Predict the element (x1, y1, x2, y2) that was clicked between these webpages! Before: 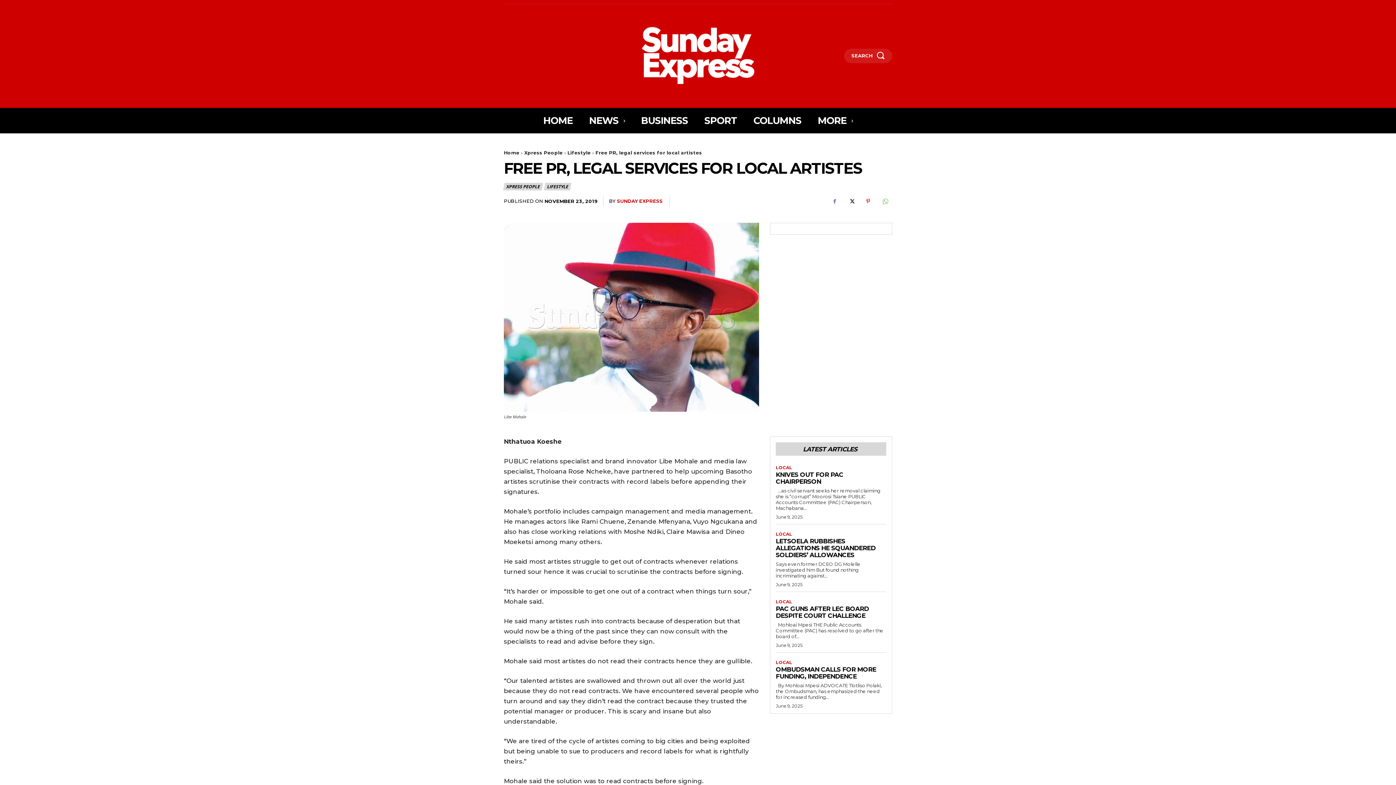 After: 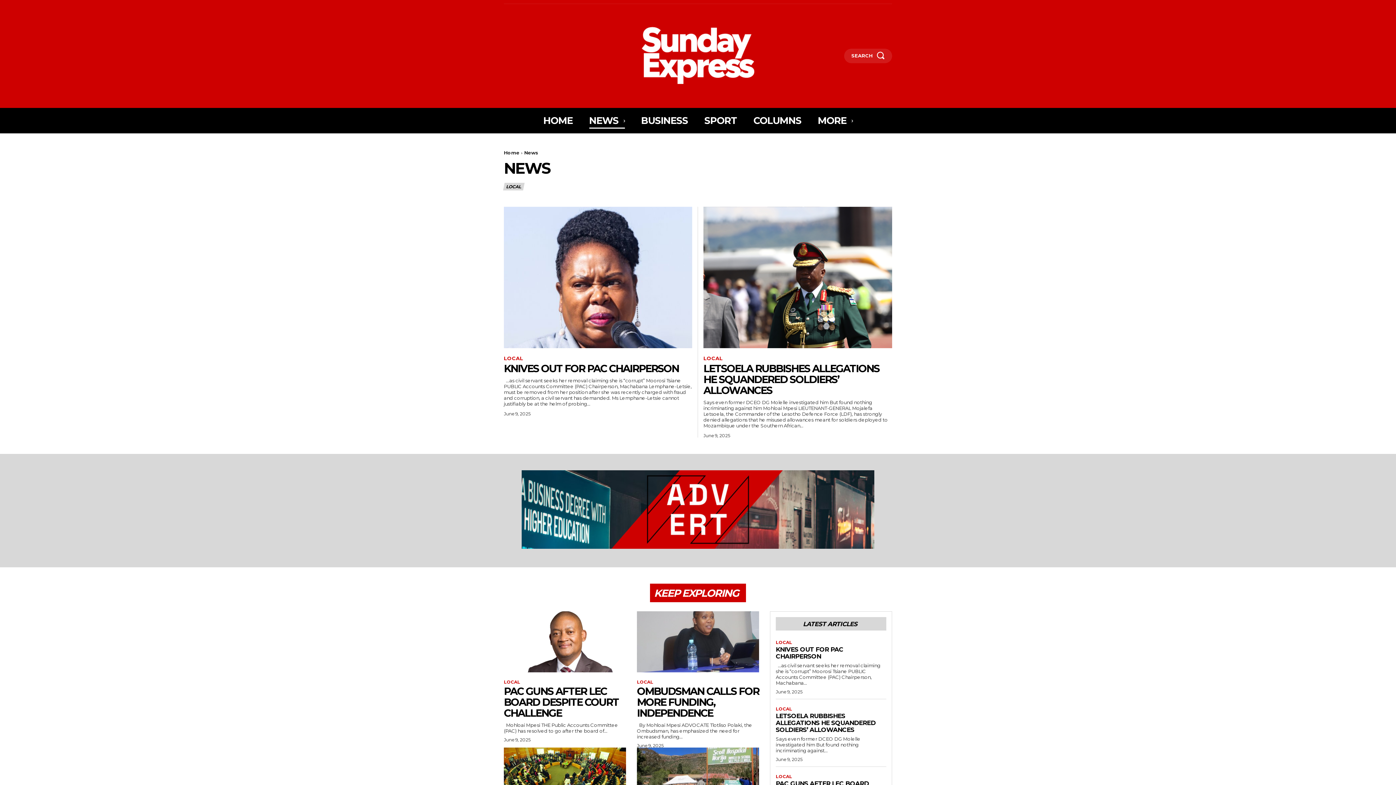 Action: label: NEWS bbox: (589, 108, 624, 133)